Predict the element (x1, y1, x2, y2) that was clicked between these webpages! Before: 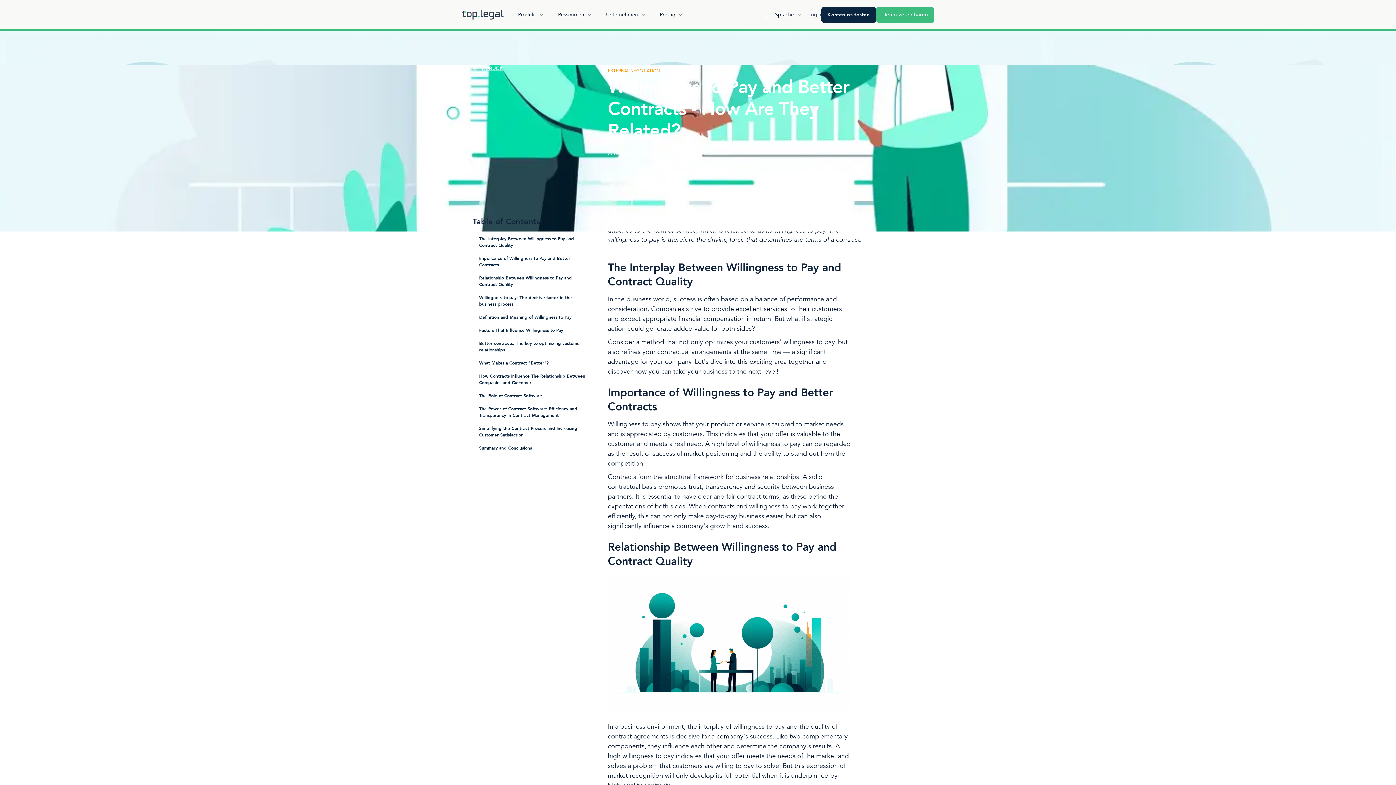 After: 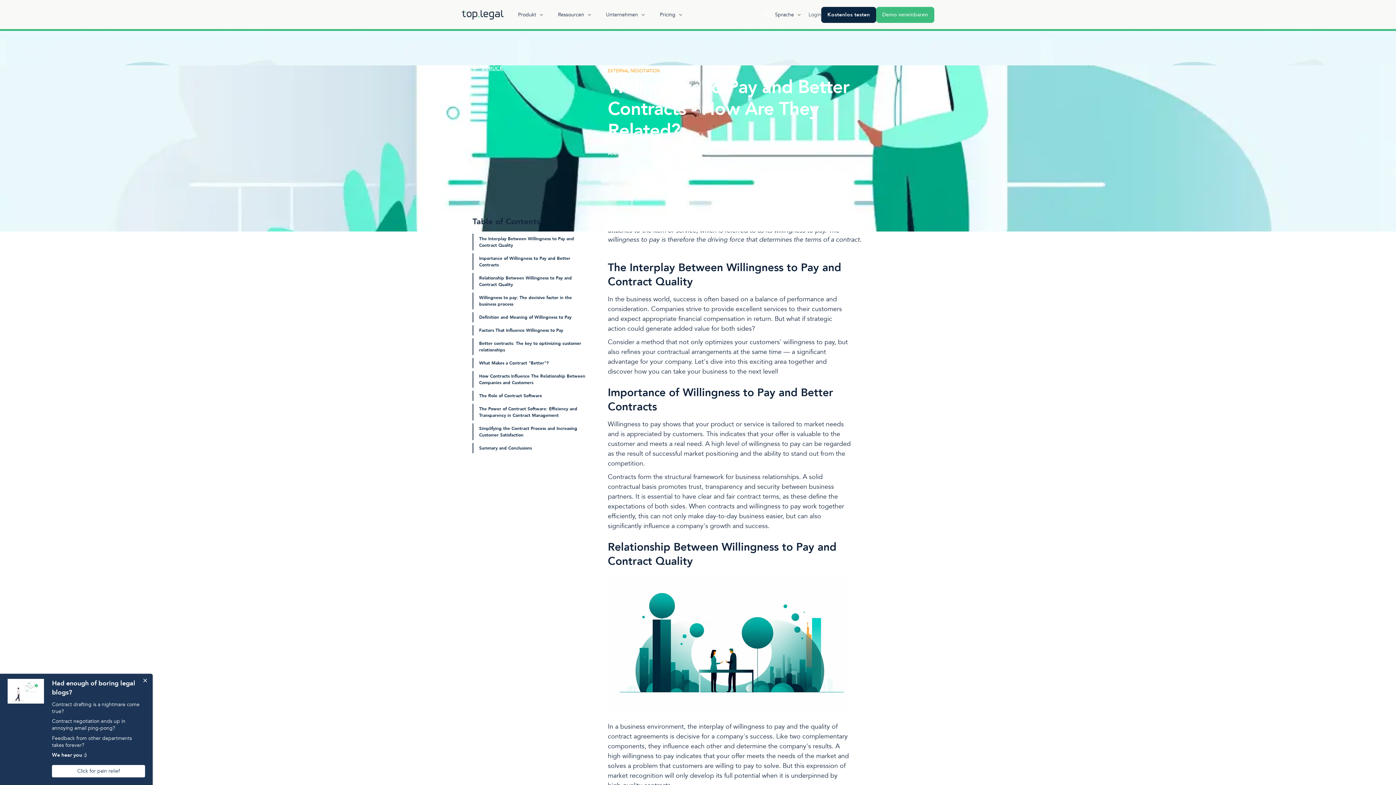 Action: label: Sprache bbox: (771, 0, 808, 29)